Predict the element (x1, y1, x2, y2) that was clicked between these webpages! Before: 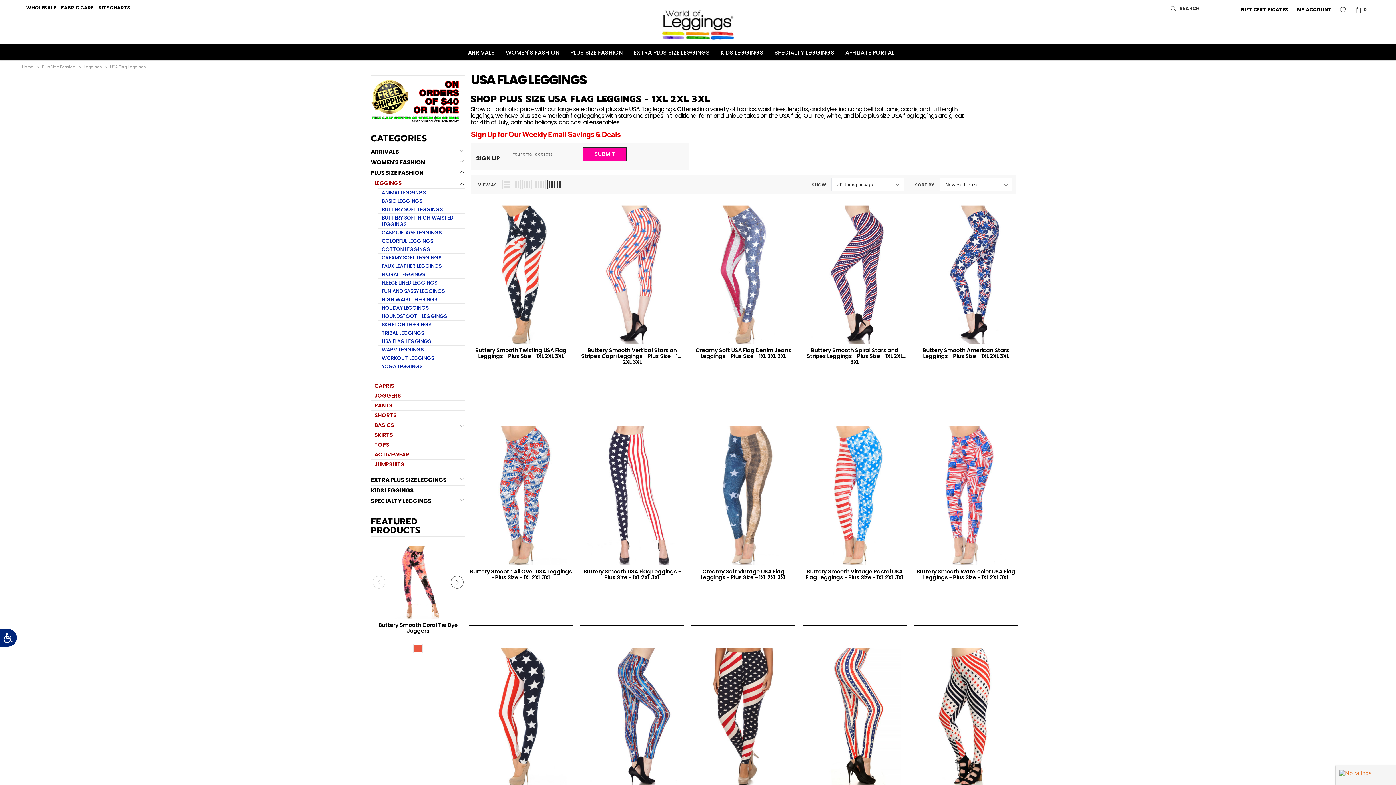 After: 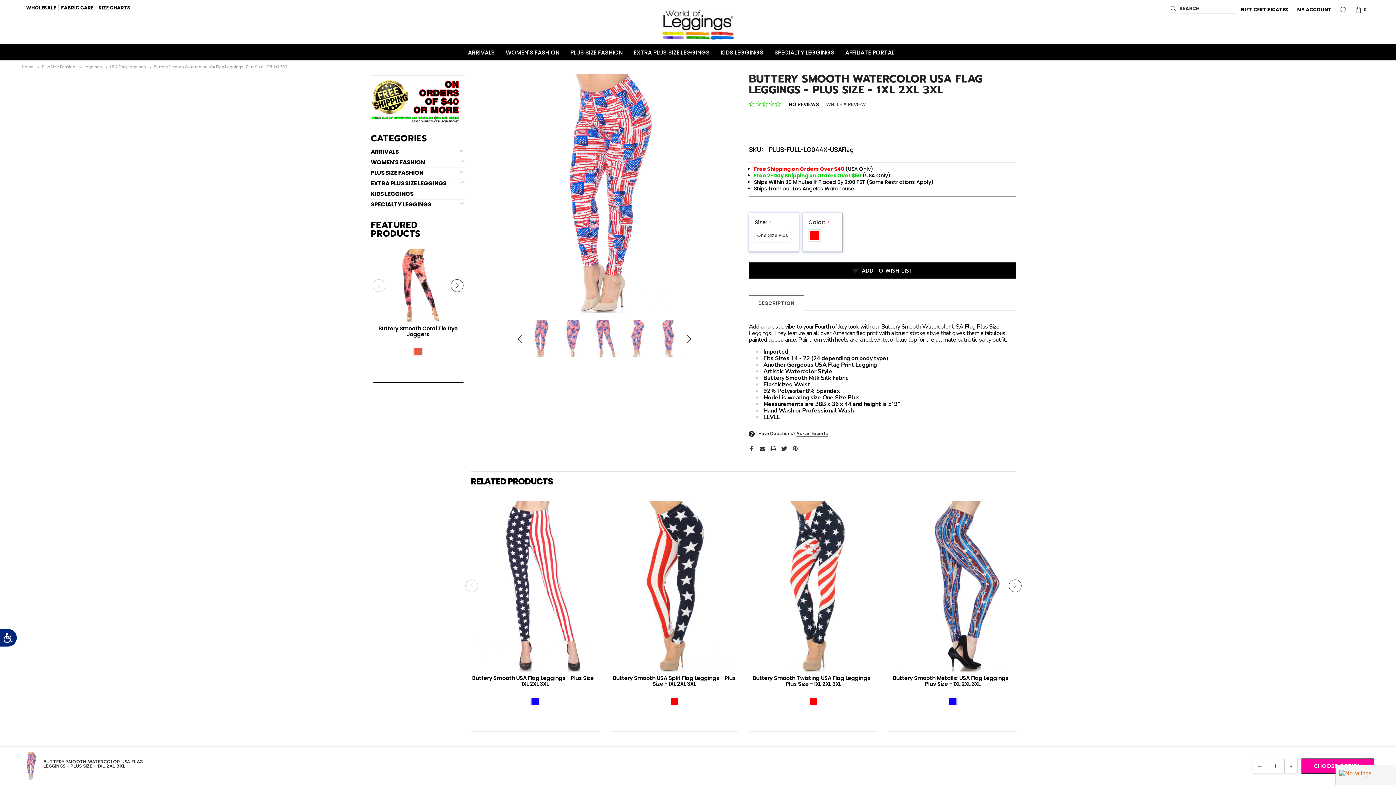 Action: bbox: (916, 567, 1015, 581) label: Buttery Smooth Watercolor USA Flag Leggings - Plus Size - 1XL 2XL 3XL